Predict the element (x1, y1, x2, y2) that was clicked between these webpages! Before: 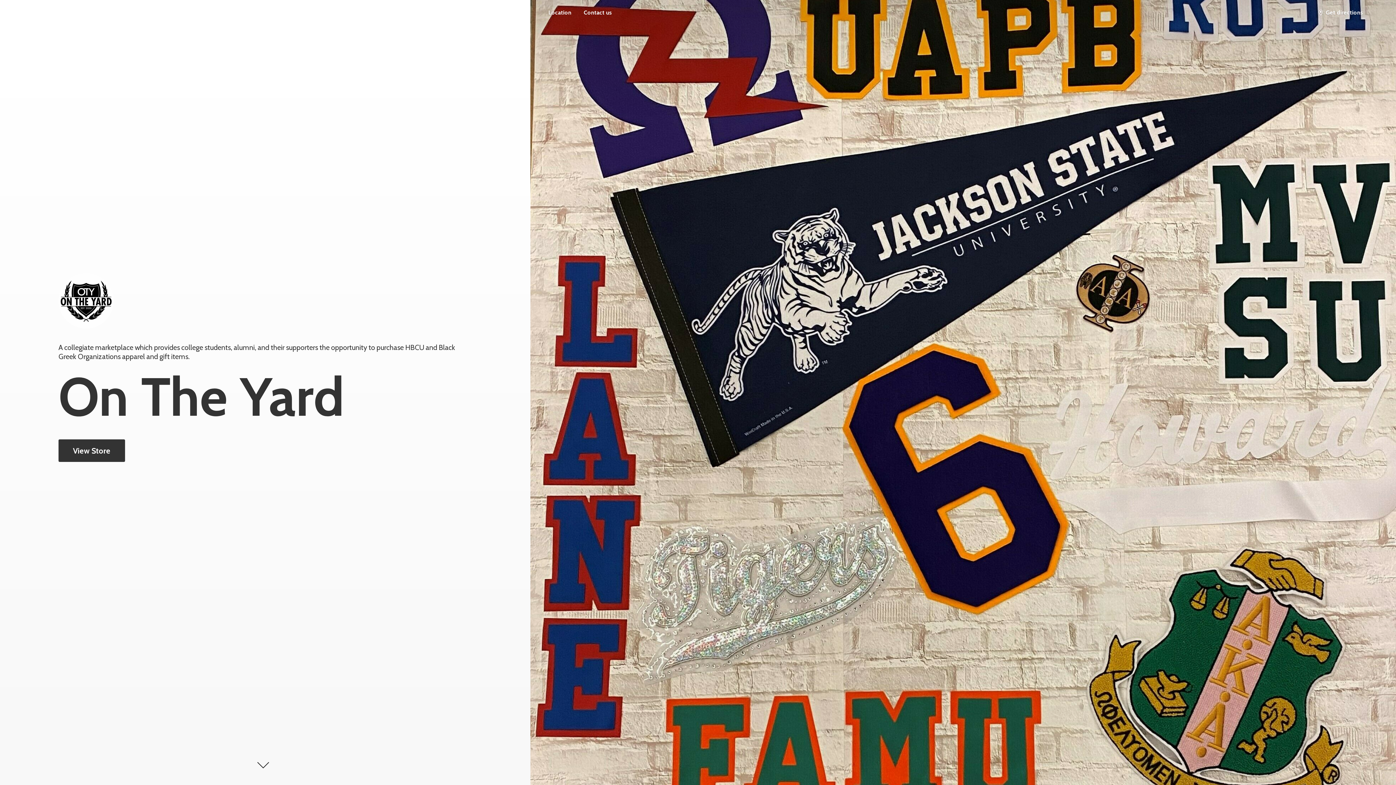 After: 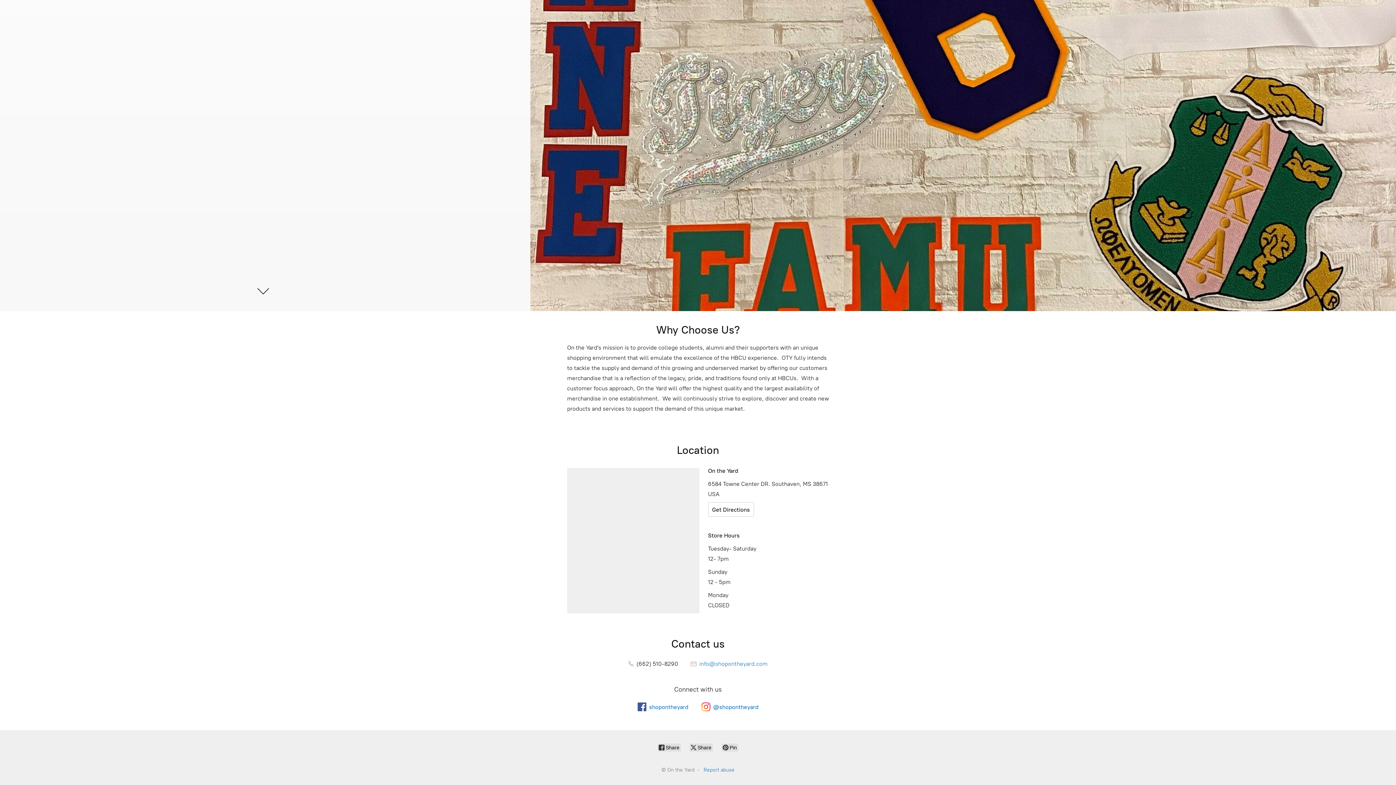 Action: bbox: (1314, 7, 1367, 17) label:  Get directions